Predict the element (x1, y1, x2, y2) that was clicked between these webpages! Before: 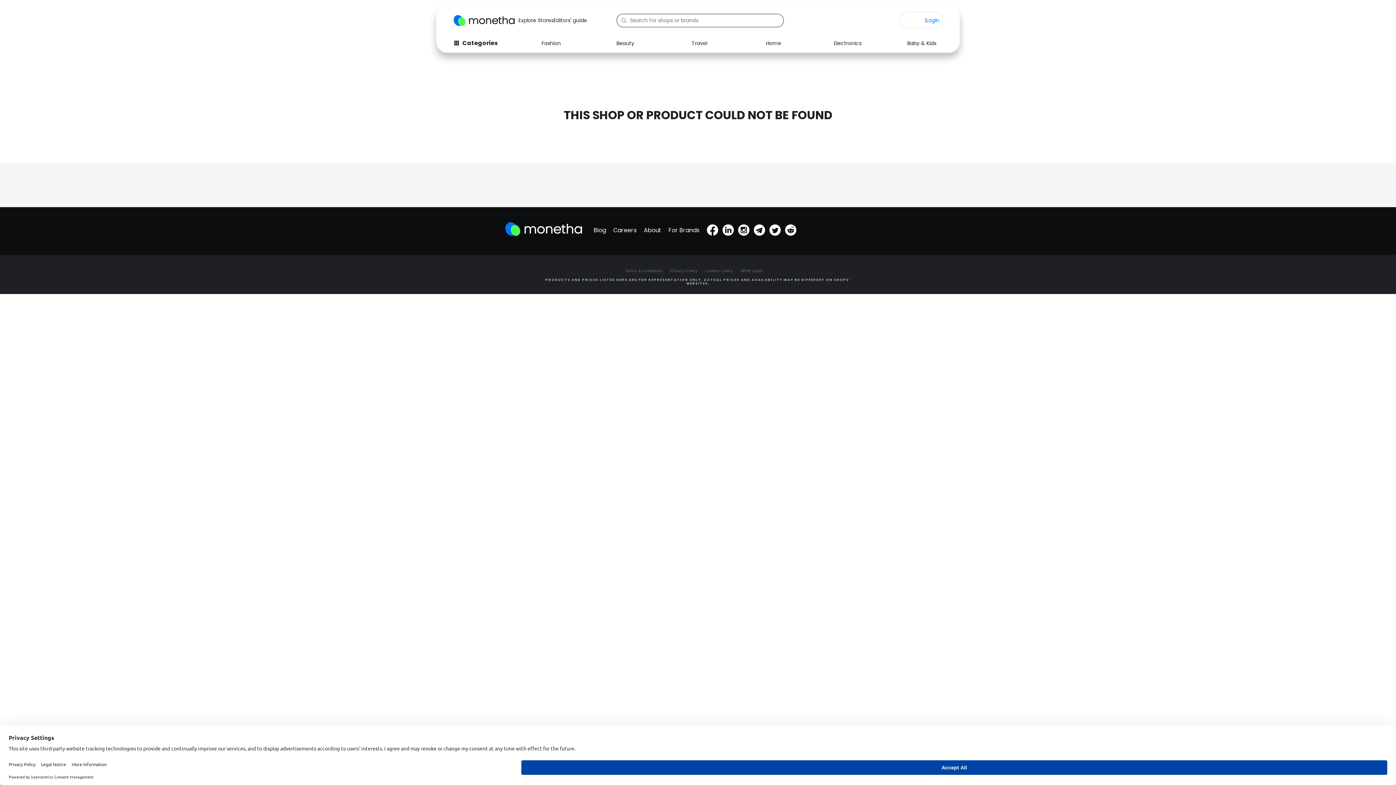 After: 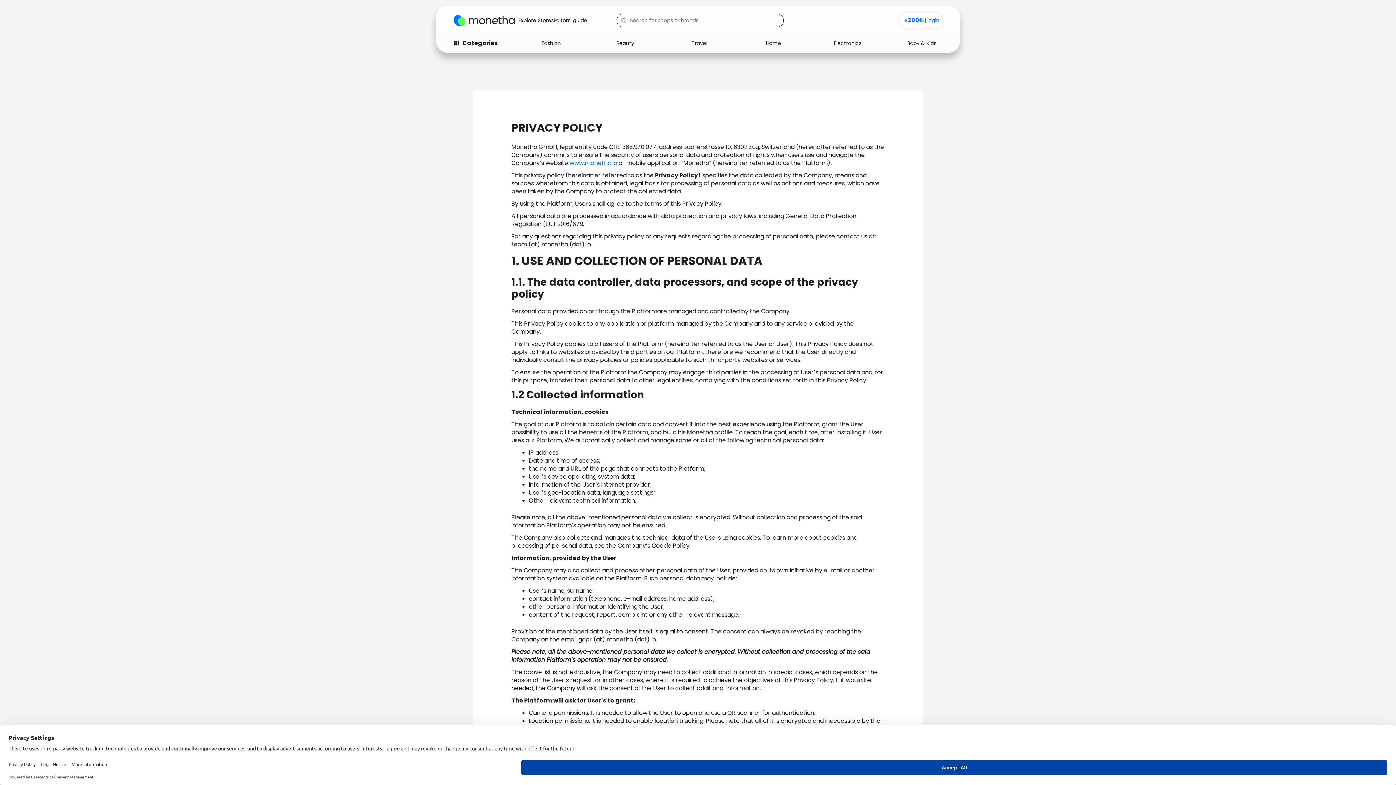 Action: label: Privacy Policy bbox: (670, 264, 705, 278)